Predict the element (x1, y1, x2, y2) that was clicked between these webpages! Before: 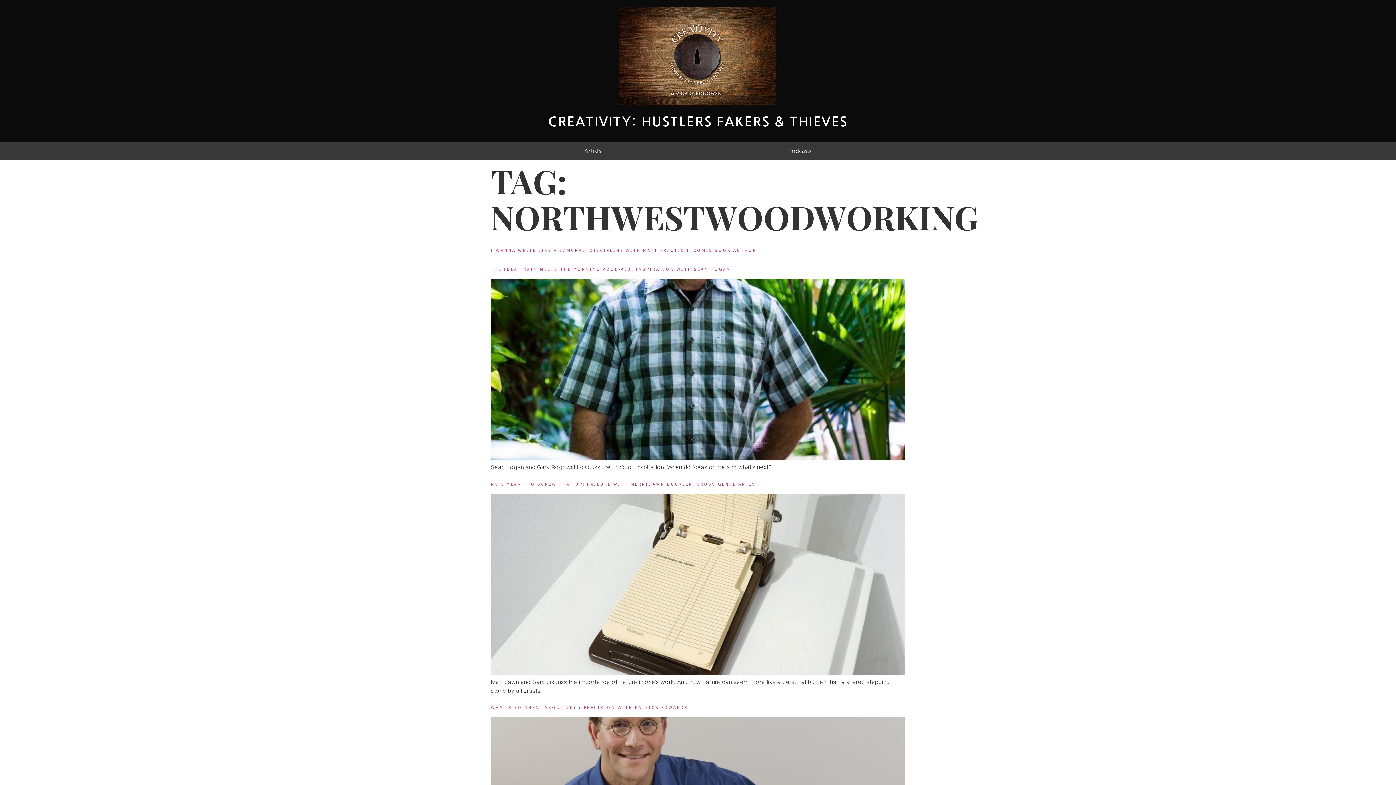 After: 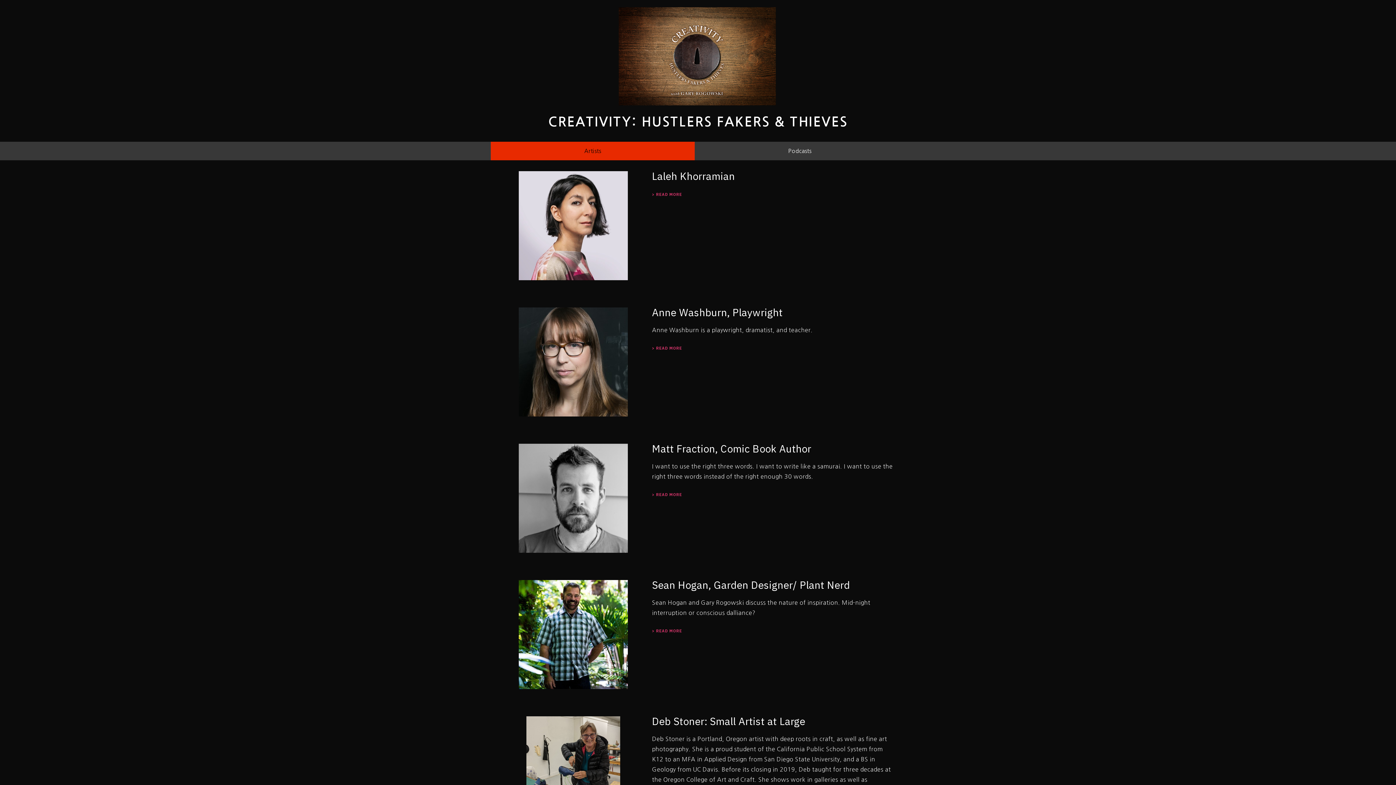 Action: bbox: (490, 141, 694, 160) label: Artists